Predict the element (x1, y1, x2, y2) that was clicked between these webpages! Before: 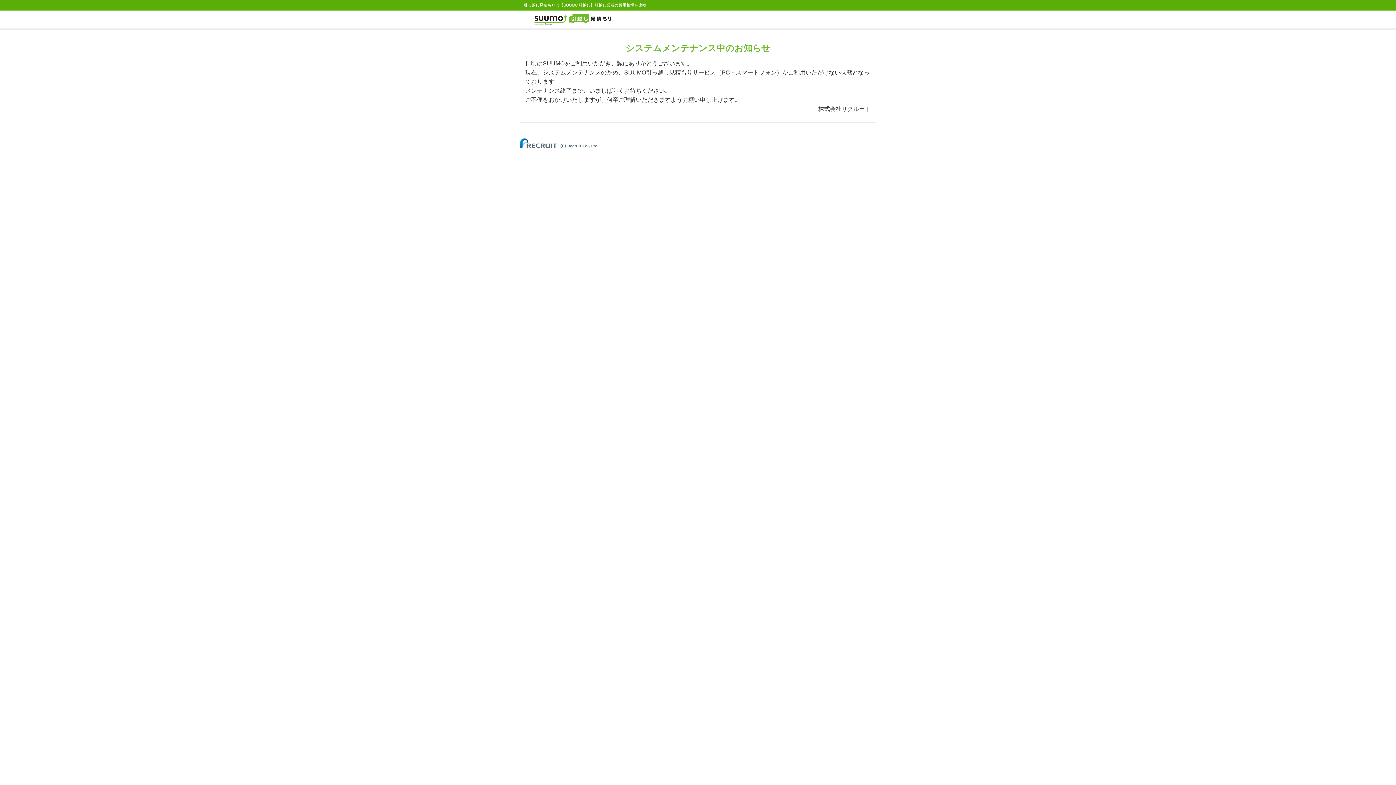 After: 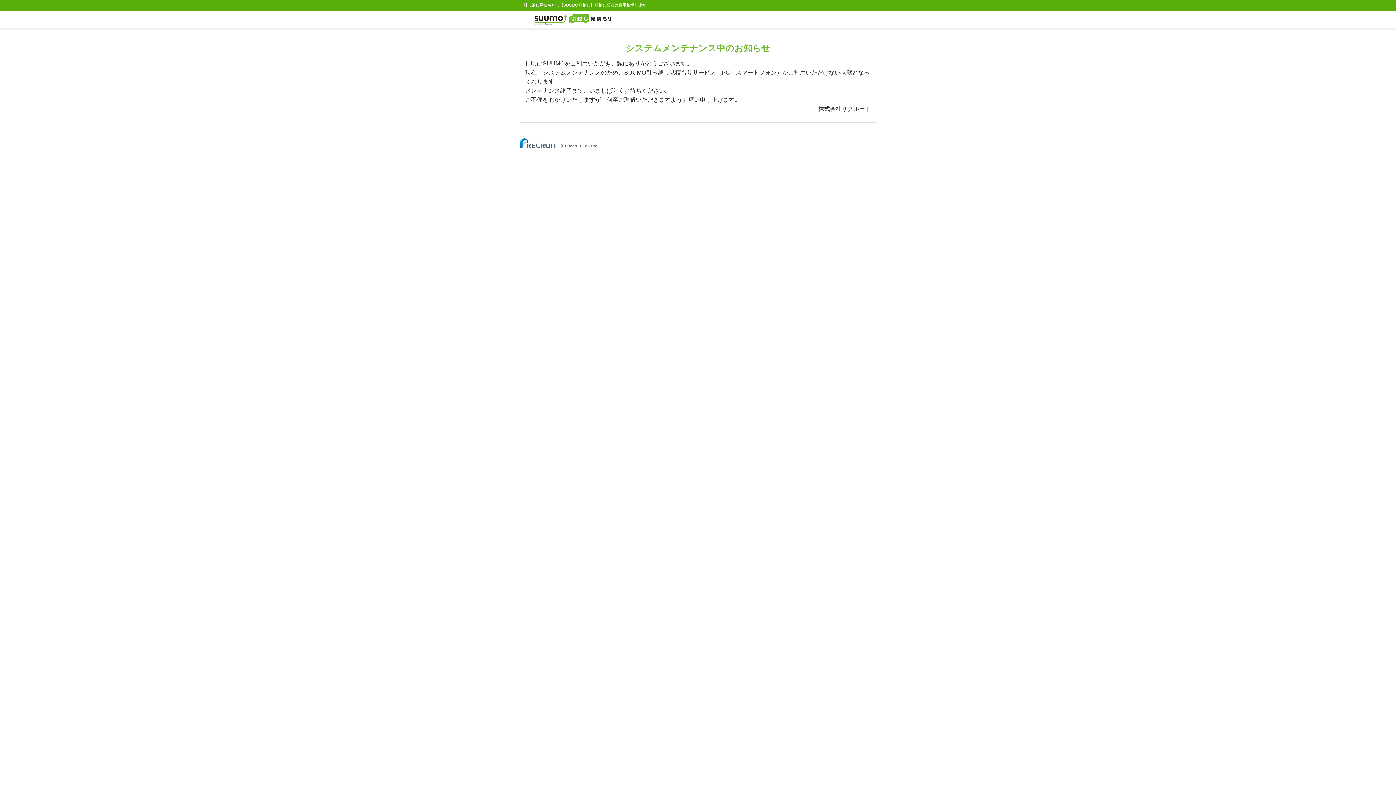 Action: bbox: (520, 140, 598, 144)